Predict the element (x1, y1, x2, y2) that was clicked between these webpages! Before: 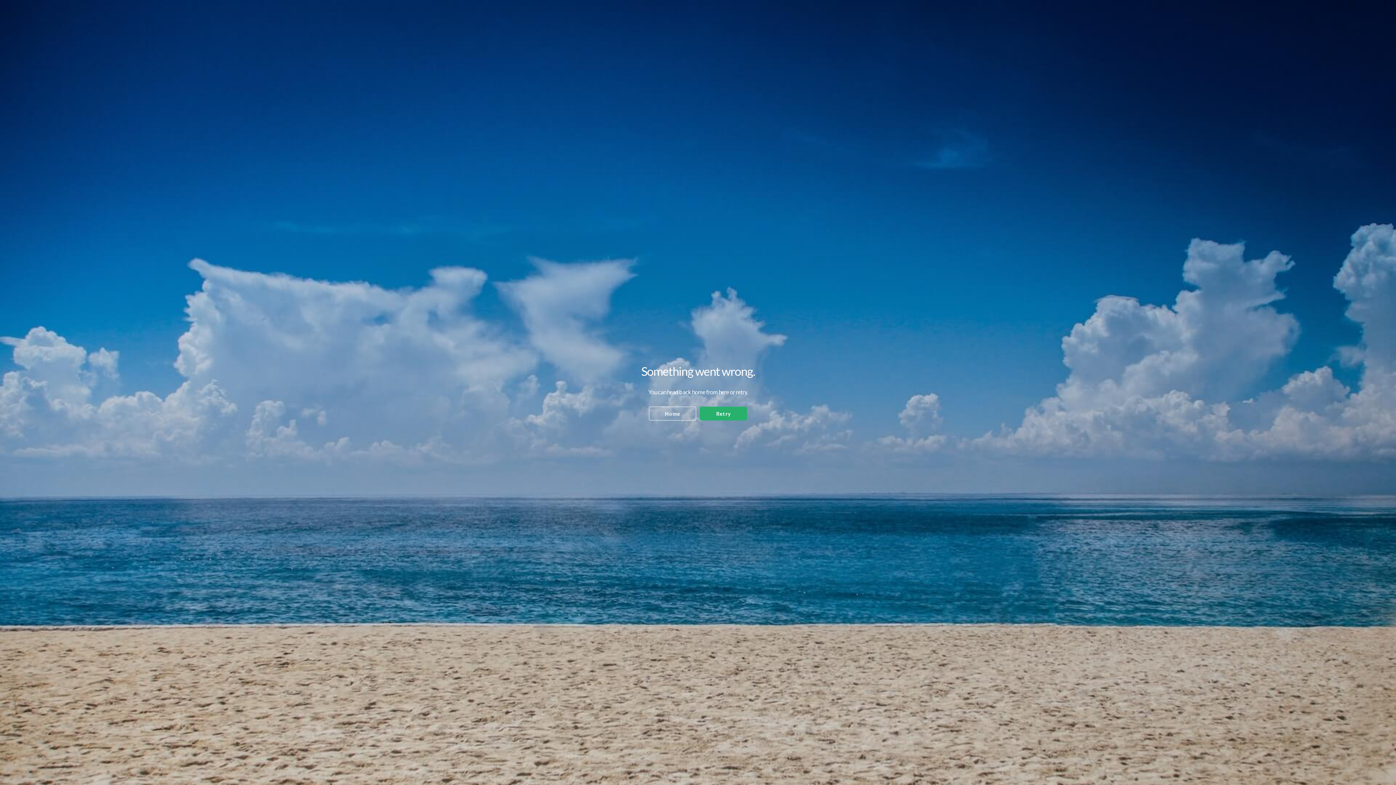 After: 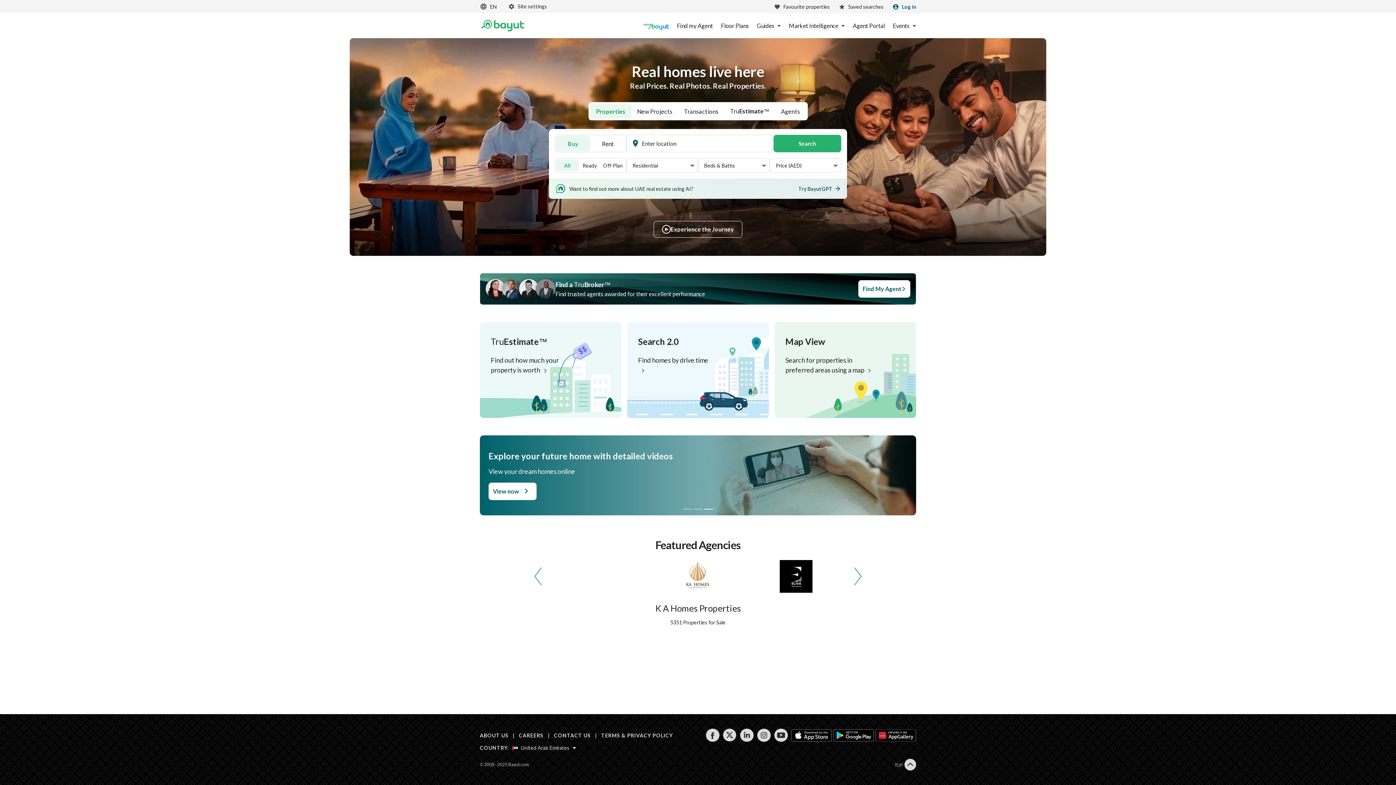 Action: label: Home bbox: (649, 406, 696, 420)